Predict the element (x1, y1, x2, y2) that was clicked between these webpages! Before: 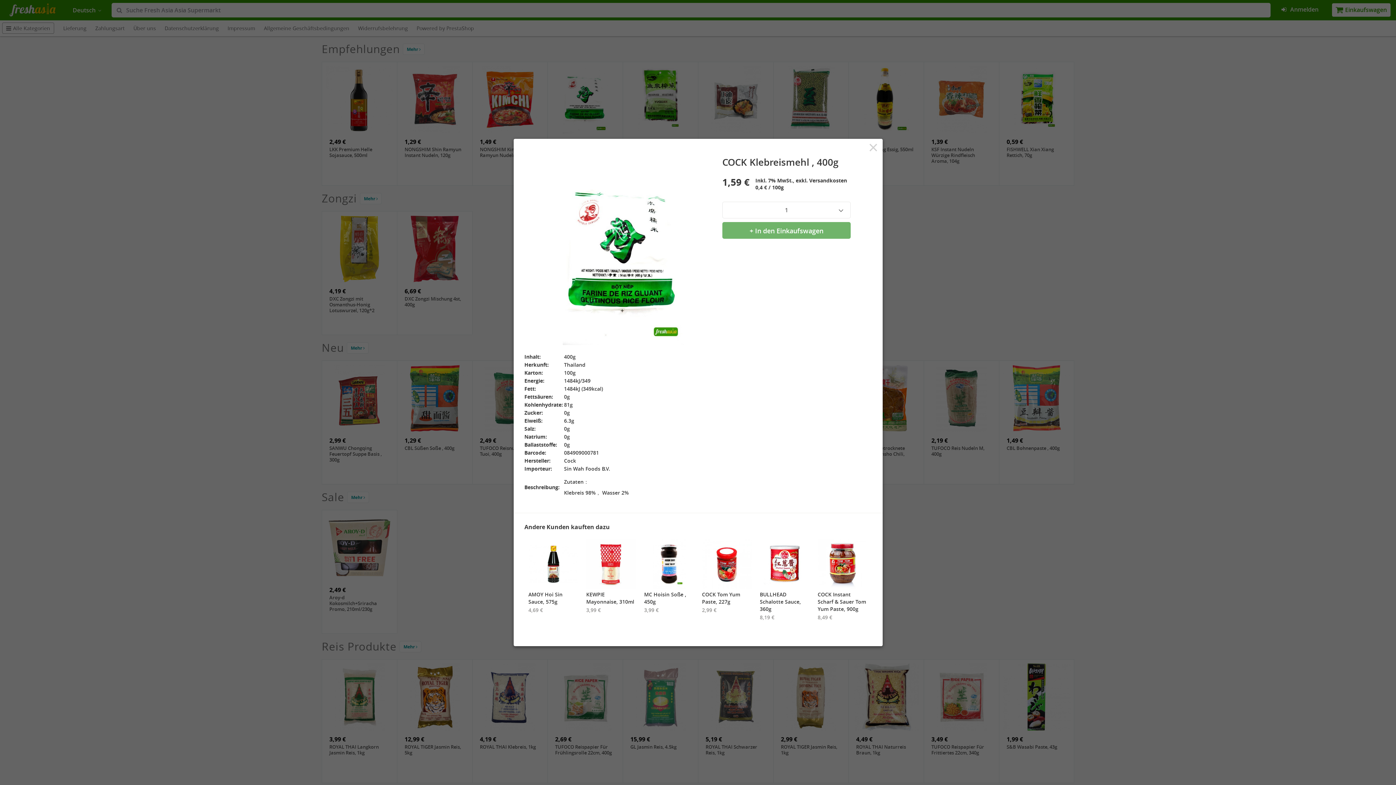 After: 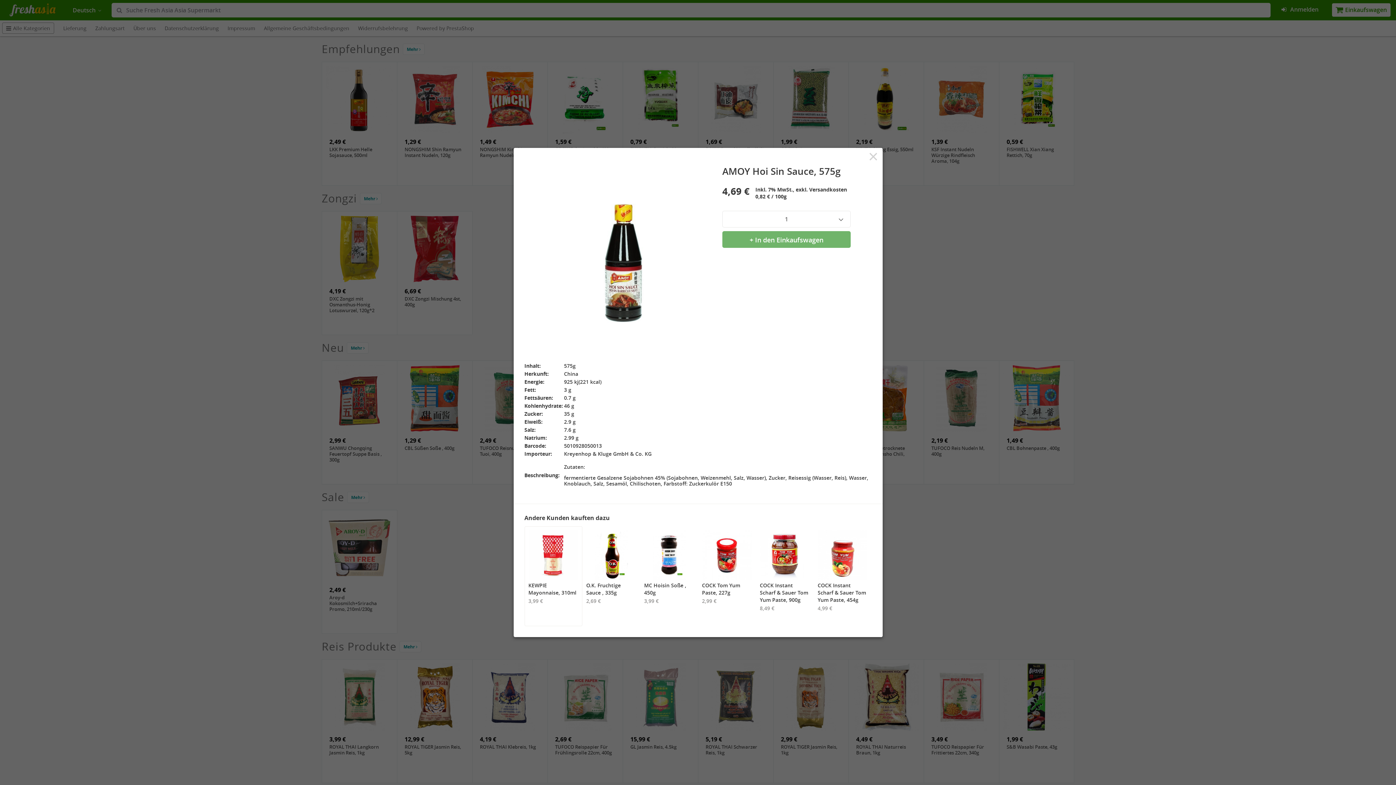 Action: bbox: (528, 539, 578, 613) label: AMOY Hoi Sin Sauce, 575g
4,69 €